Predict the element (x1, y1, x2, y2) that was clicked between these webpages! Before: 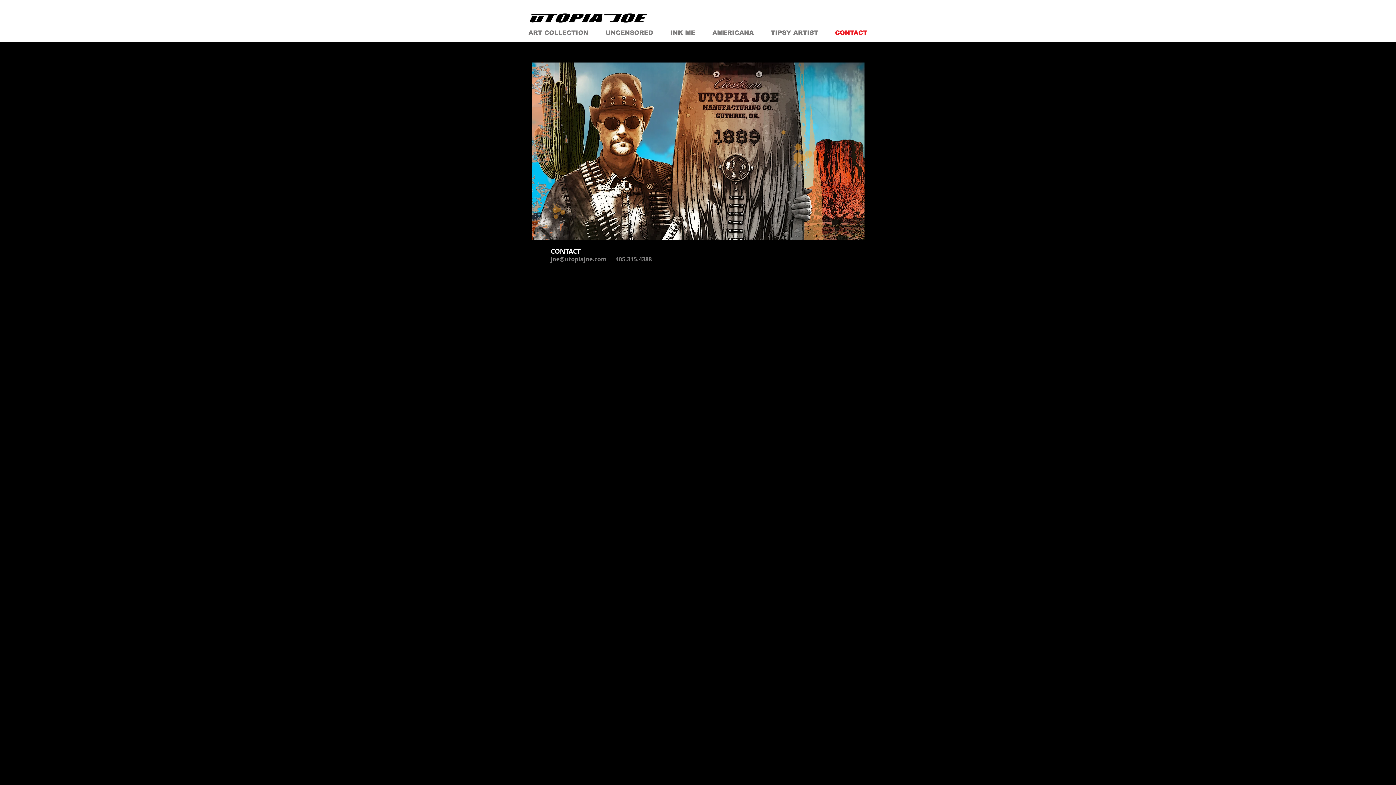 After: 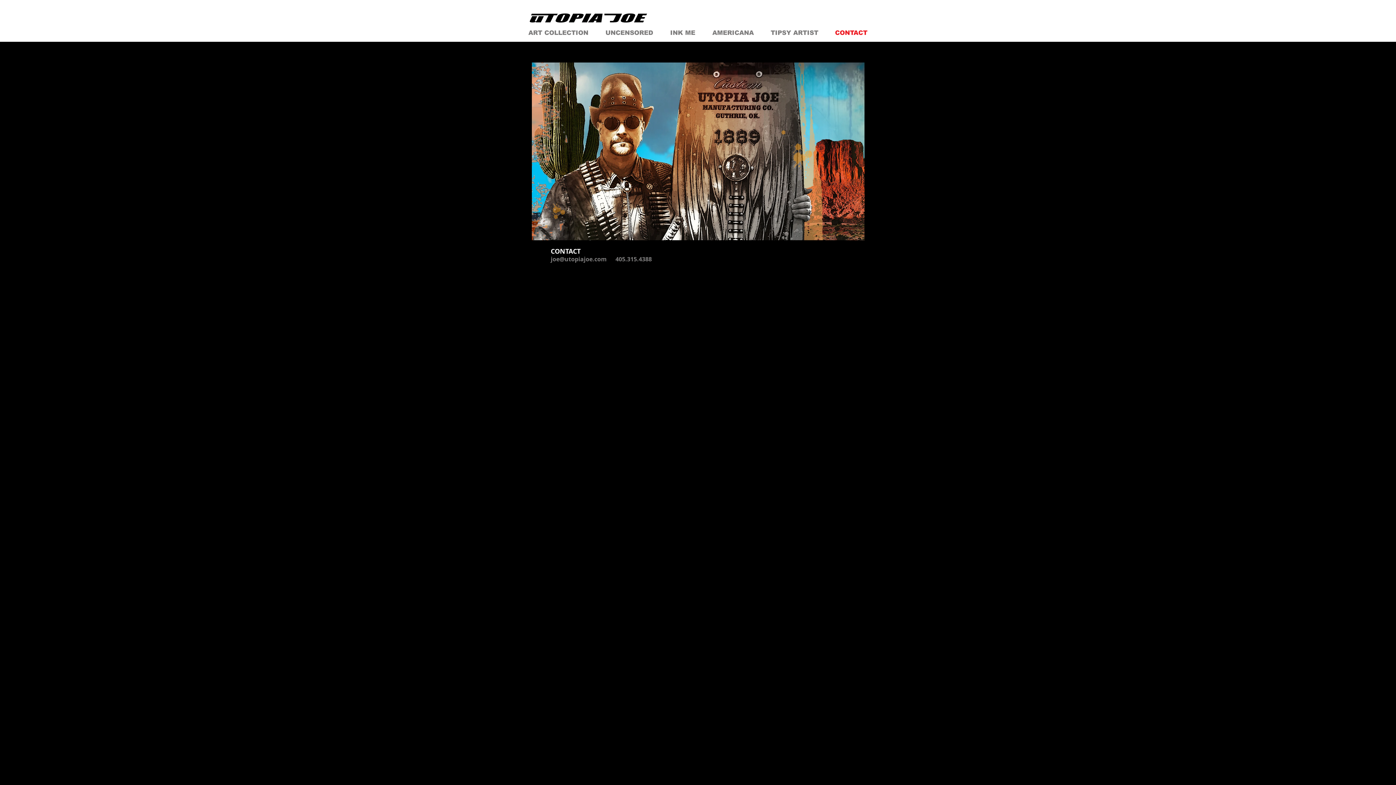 Action: label: joe@utopiajoe.com bbox: (550, 255, 606, 263)